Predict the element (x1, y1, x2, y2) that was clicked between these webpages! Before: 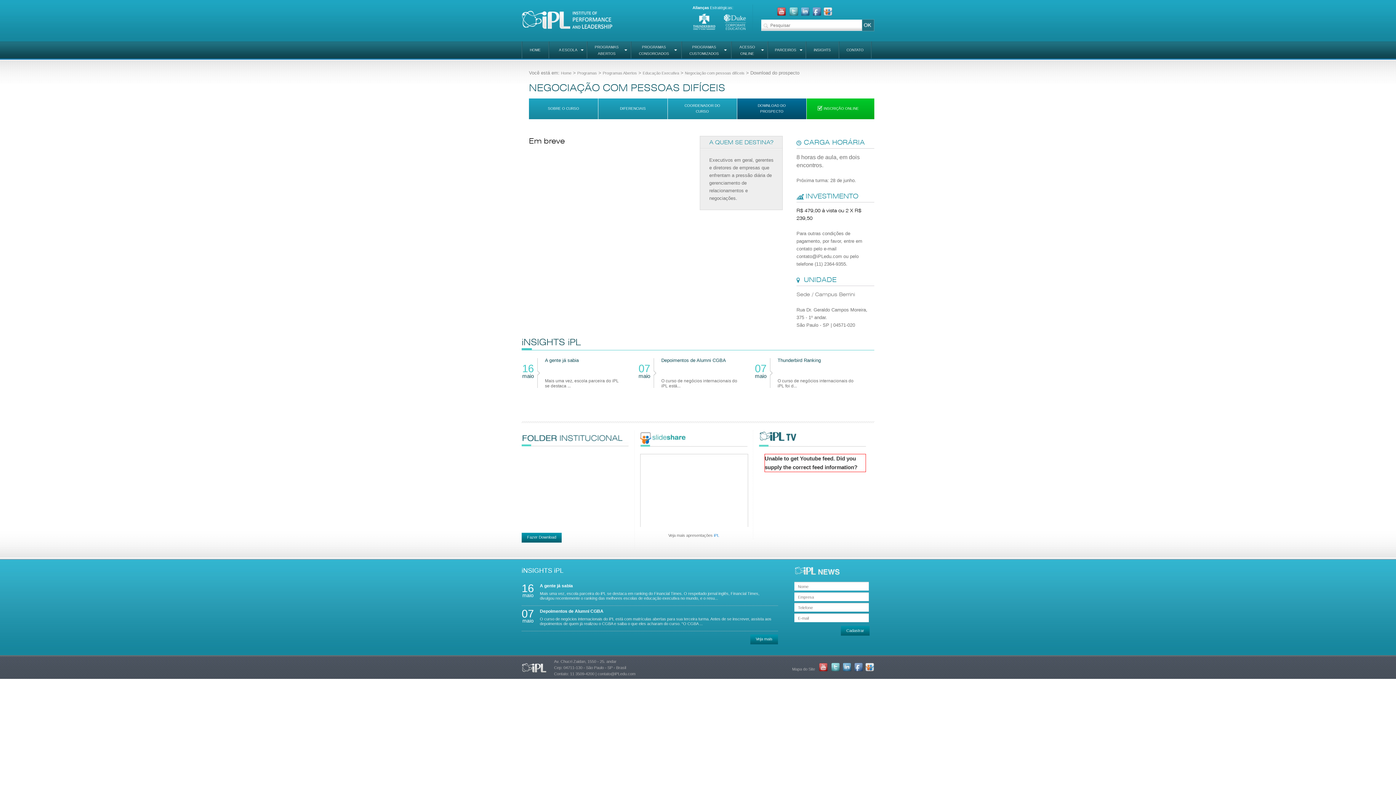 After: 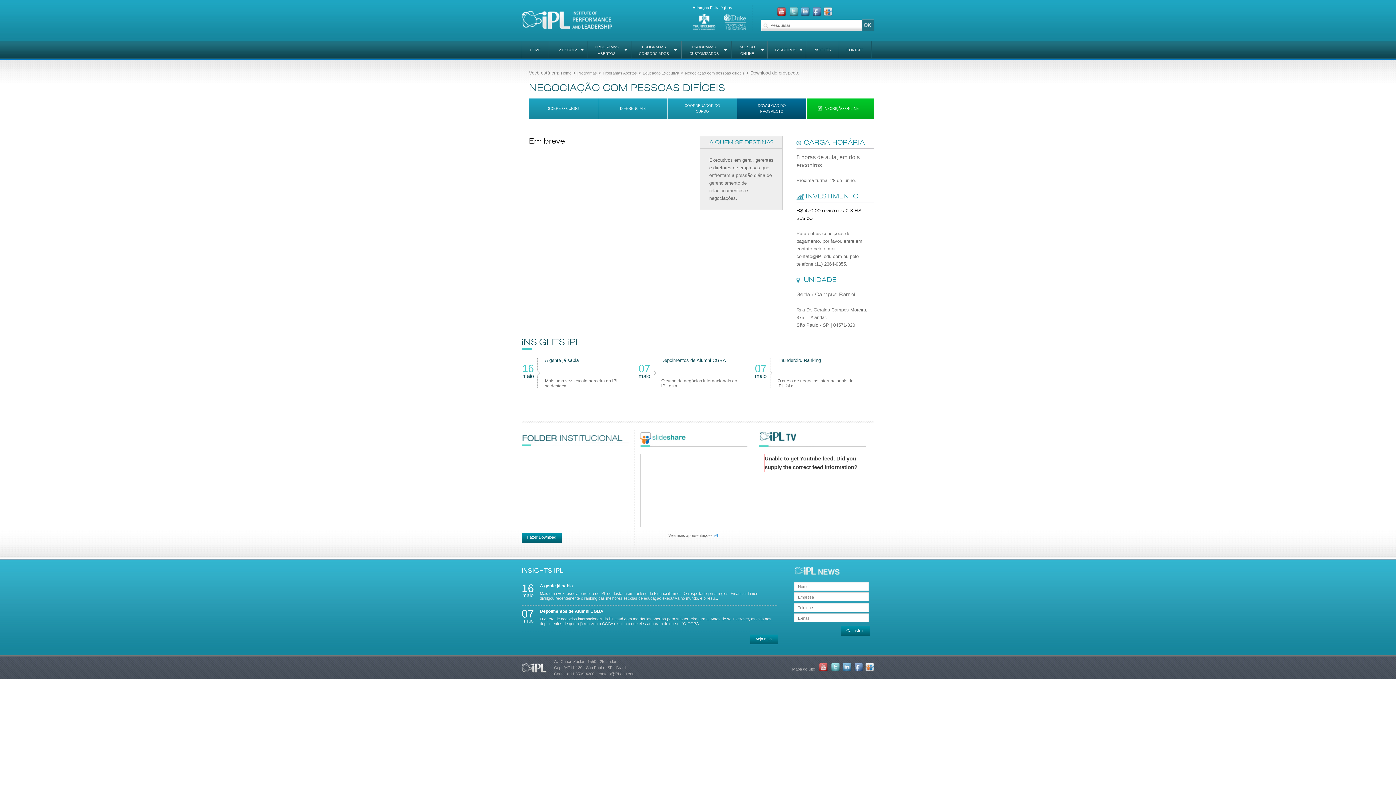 Action: label: Twitter bbox: (831, 663, 840, 671)